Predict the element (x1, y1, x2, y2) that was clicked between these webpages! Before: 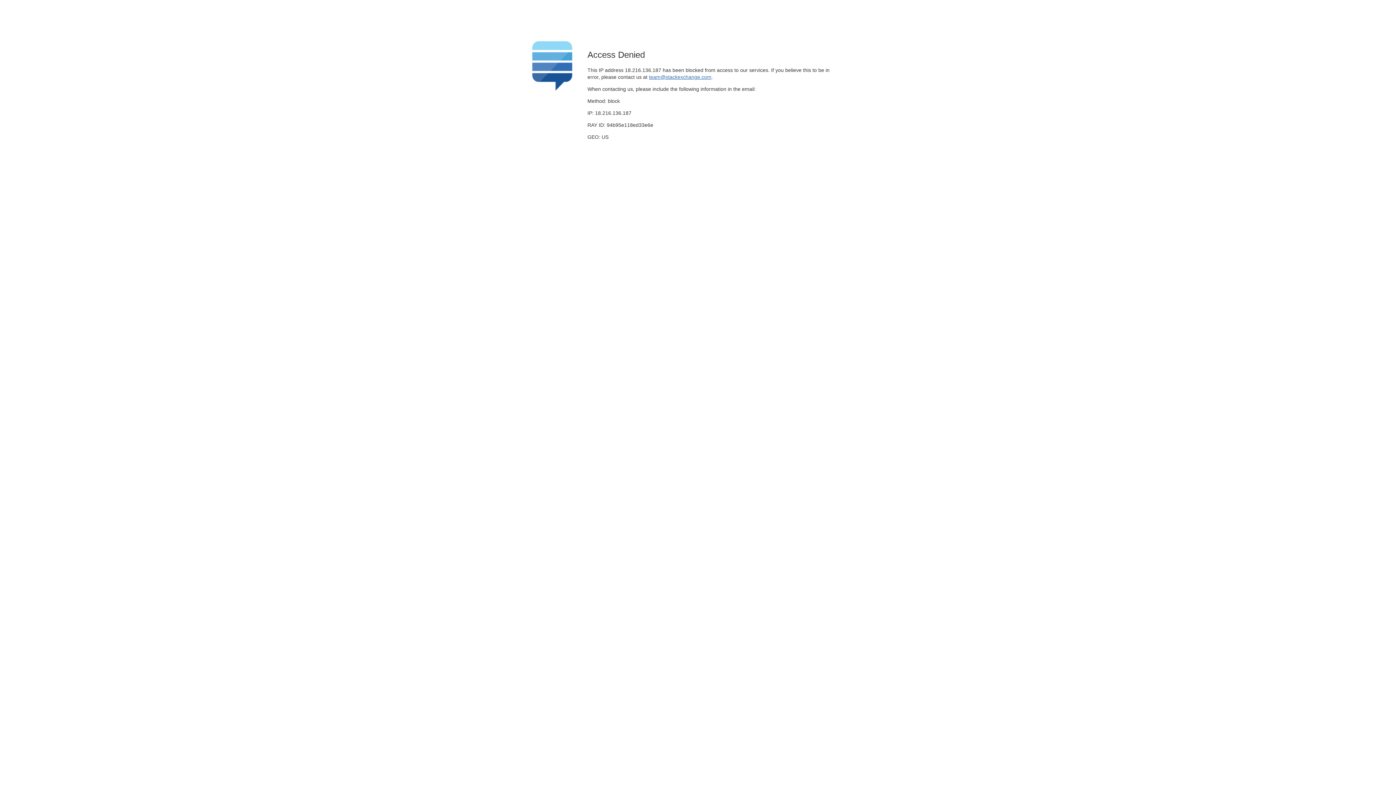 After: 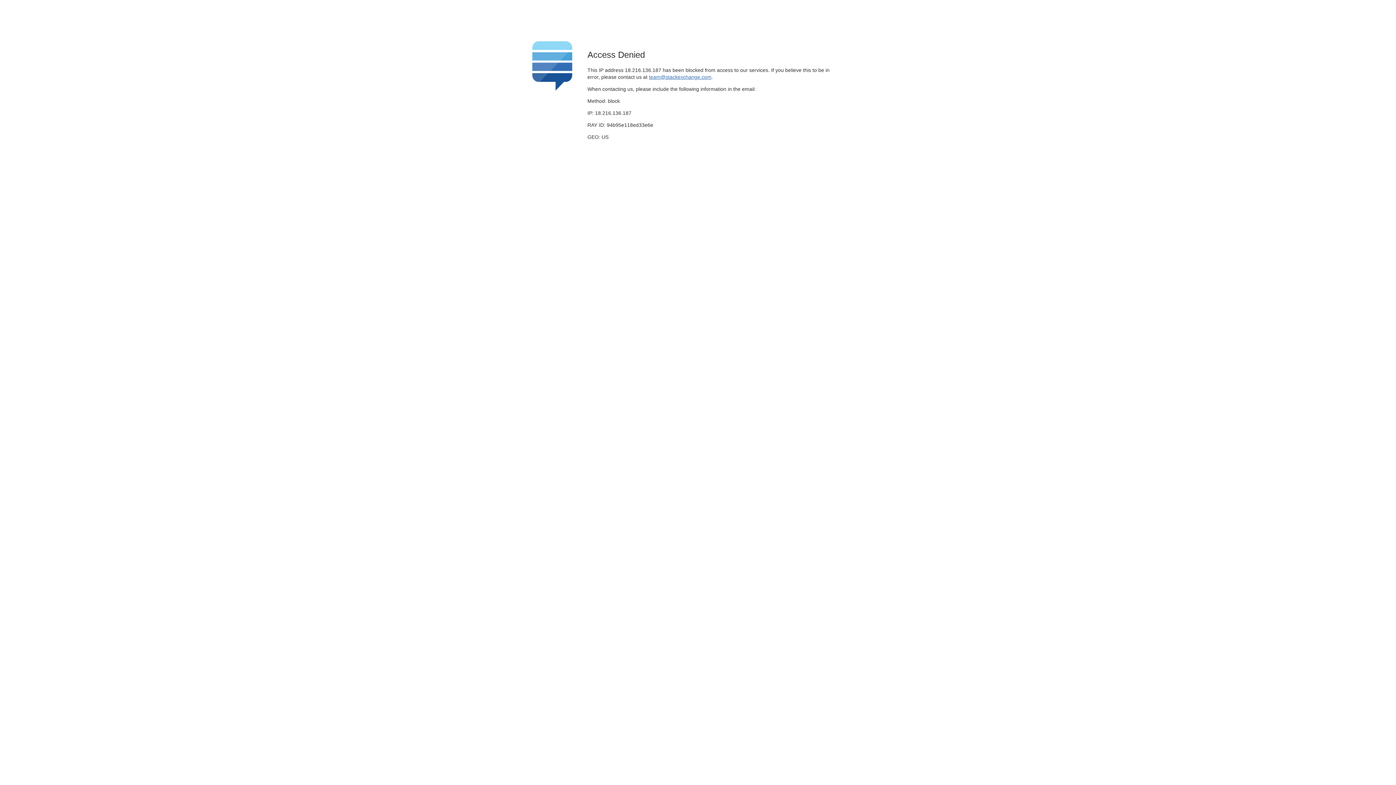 Action: bbox: (649, 74, 711, 79) label: team@stackexchange.com